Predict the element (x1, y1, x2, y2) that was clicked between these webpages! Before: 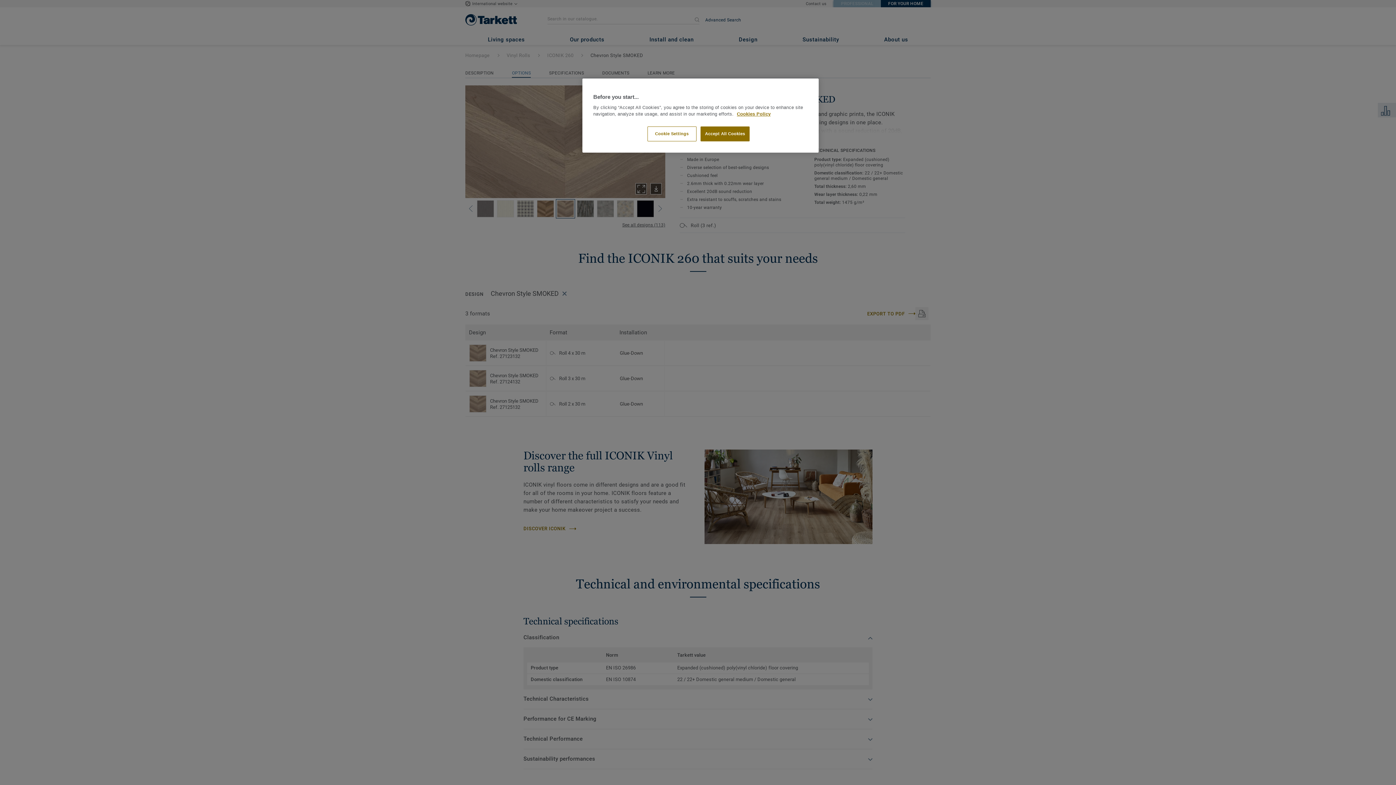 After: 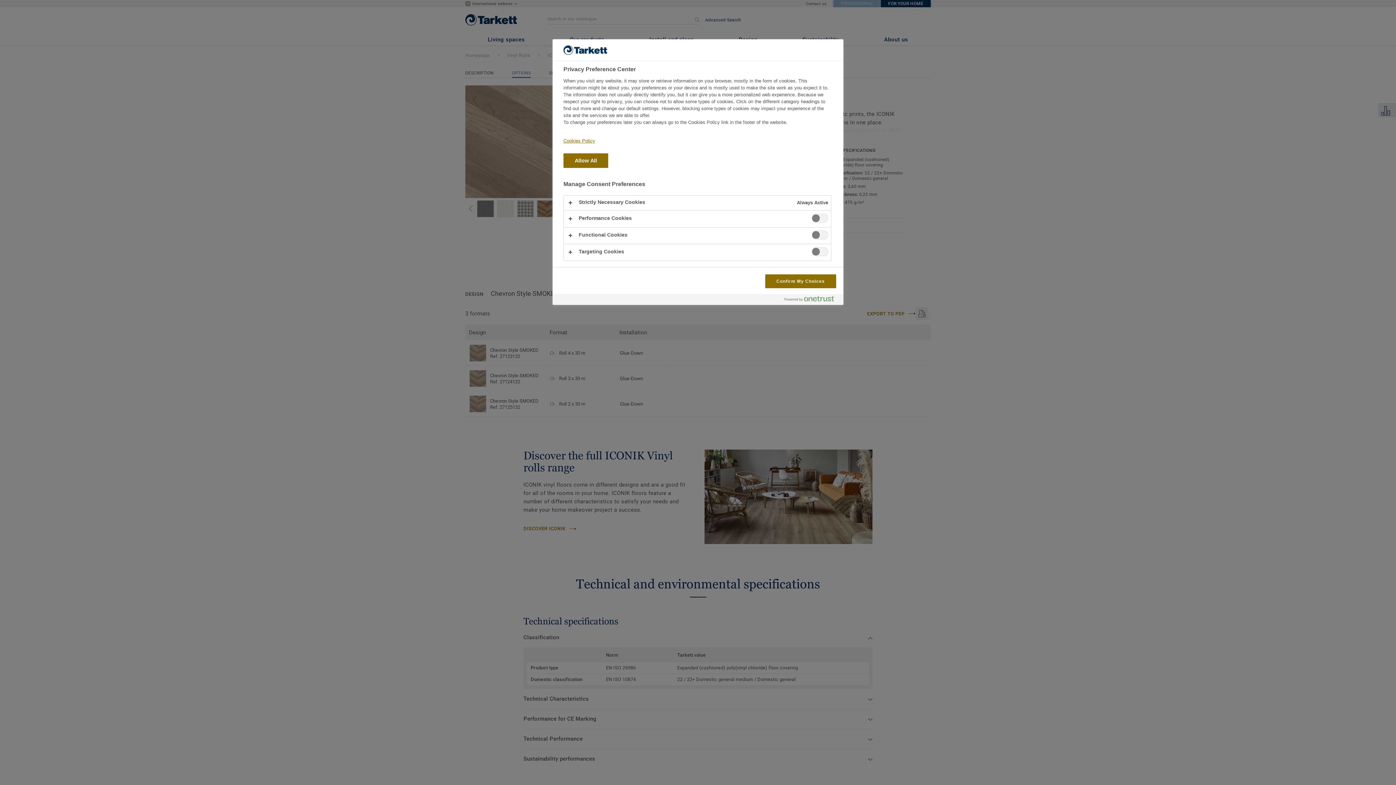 Action: bbox: (647, 126, 696, 141) label: Cookie Settings